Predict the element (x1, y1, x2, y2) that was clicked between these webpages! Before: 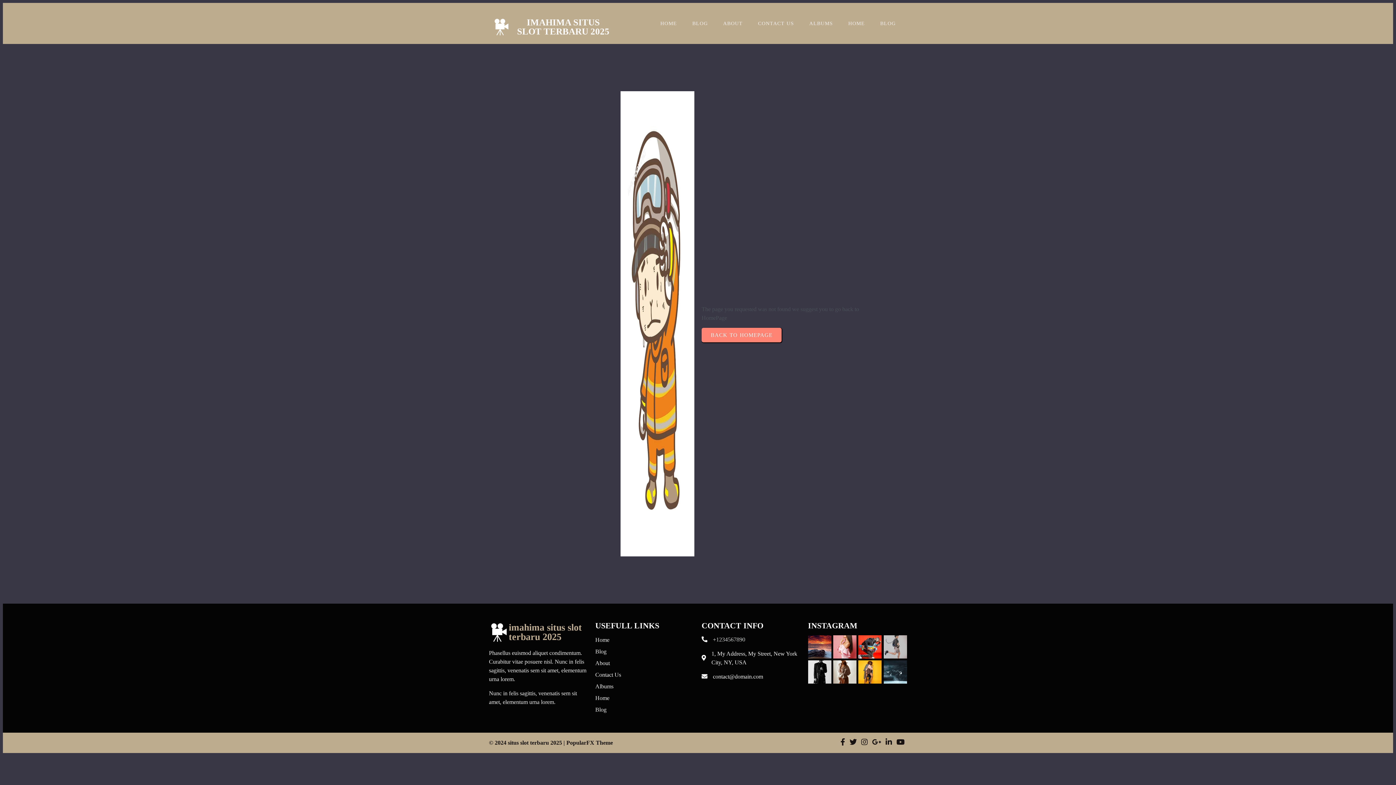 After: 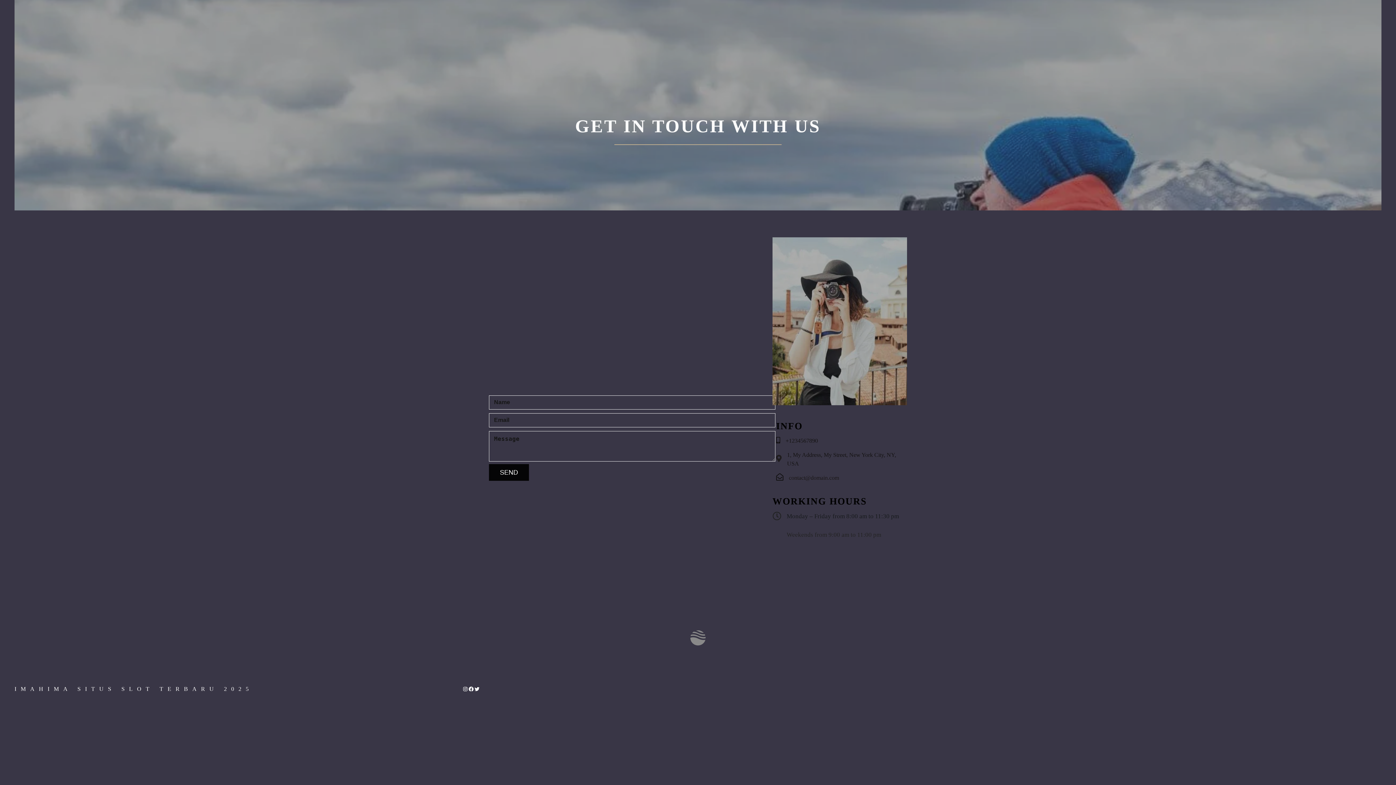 Action: bbox: (750, 17, 801, 29) label: CONTACT US